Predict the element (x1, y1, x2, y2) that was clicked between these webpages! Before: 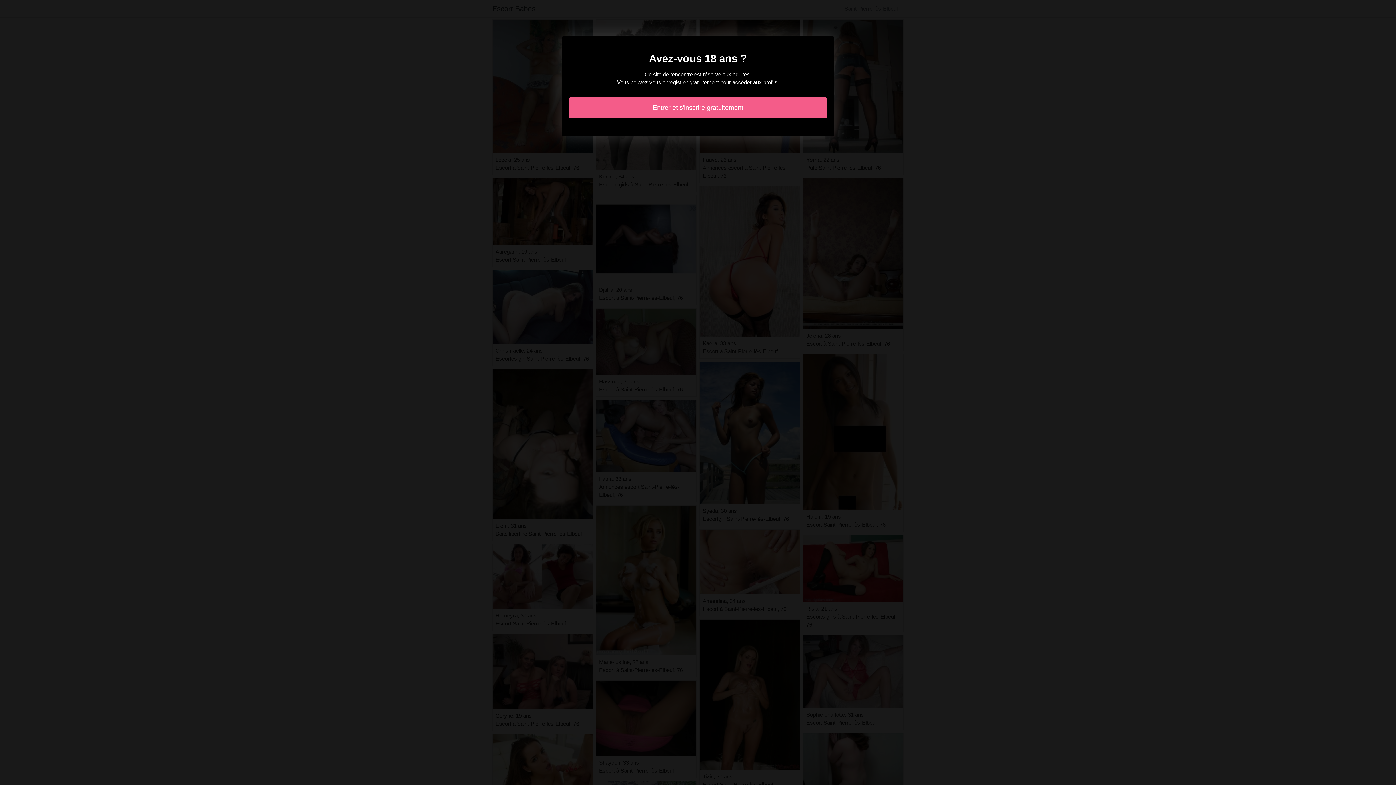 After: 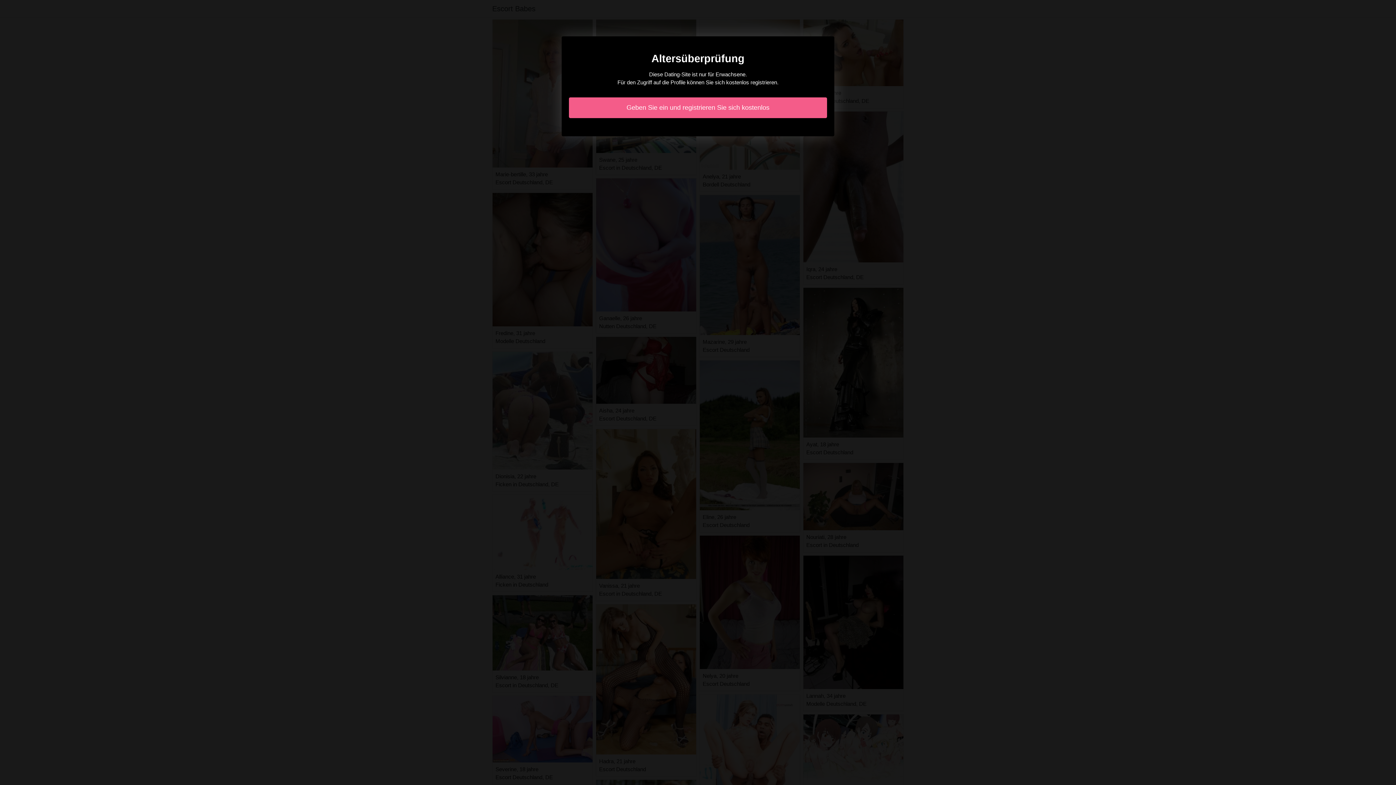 Action: bbox: (569, 97, 827, 118) label: Entrer et s'inscrire gratuitement